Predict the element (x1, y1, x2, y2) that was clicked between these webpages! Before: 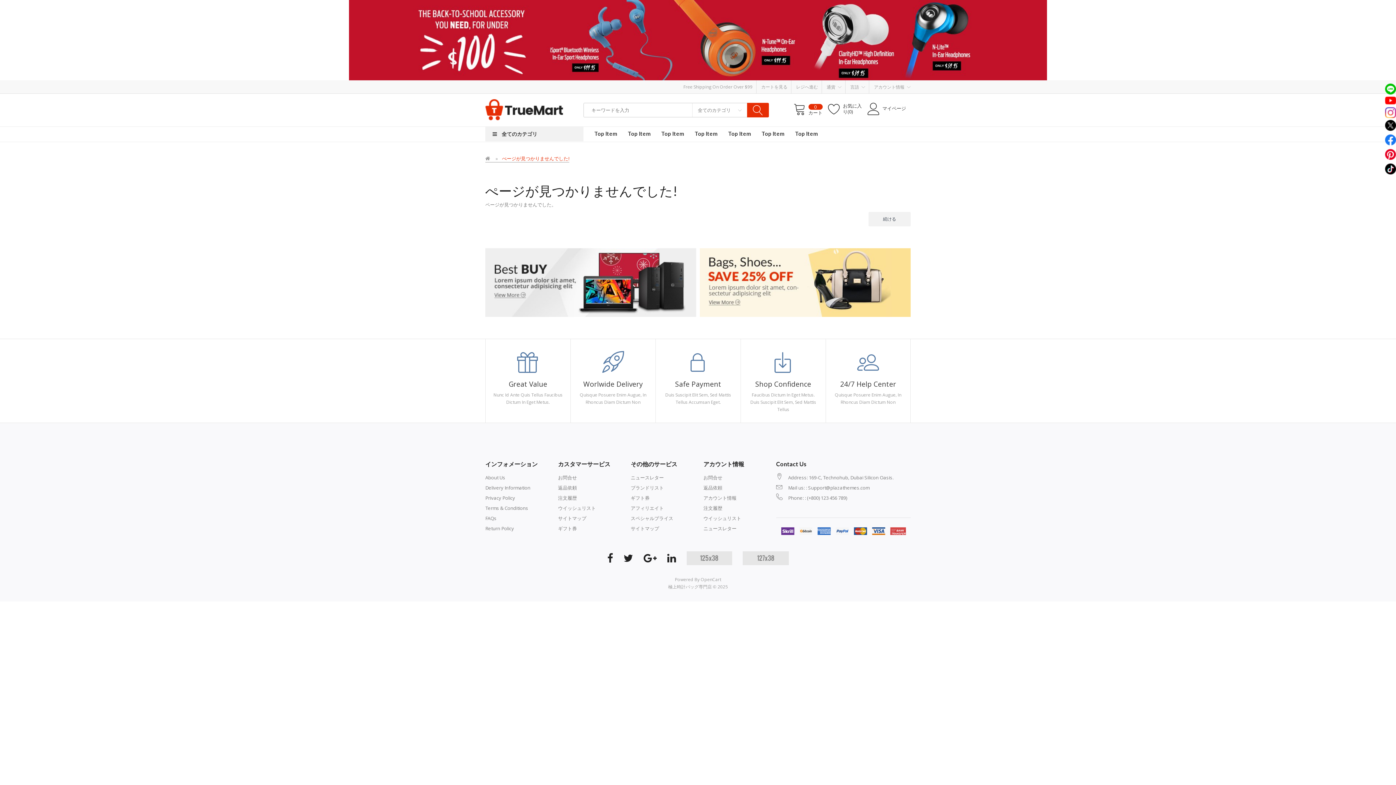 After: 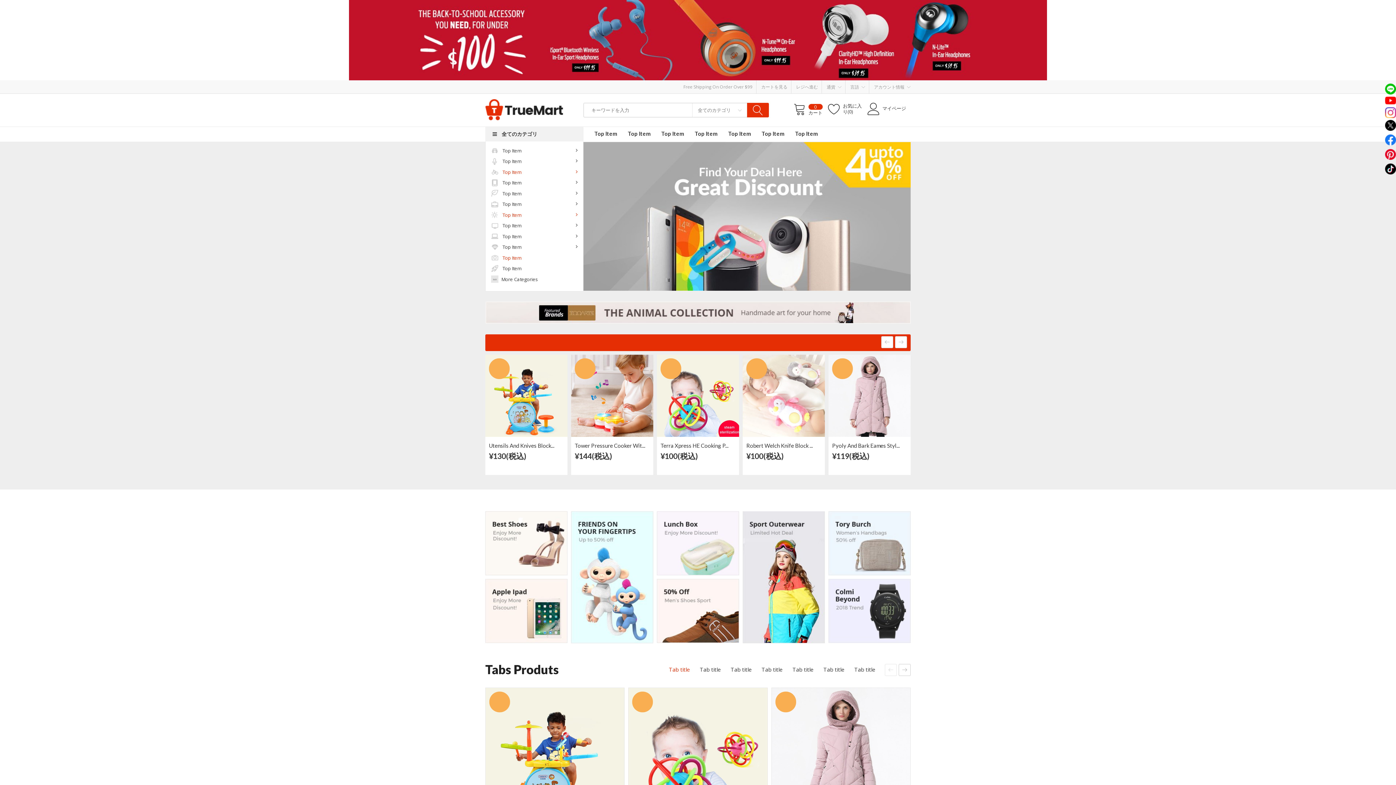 Action: bbox: (781, 527, 906, 534)